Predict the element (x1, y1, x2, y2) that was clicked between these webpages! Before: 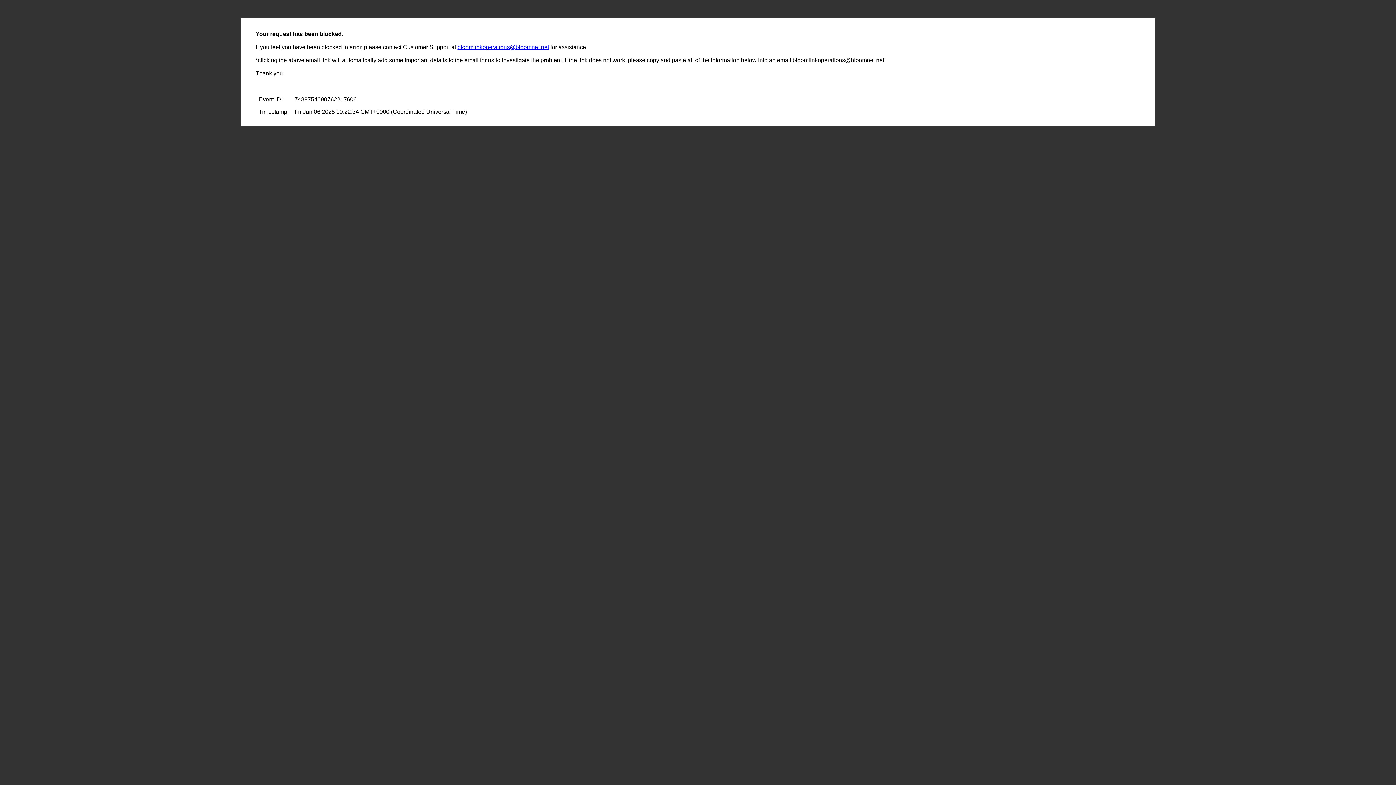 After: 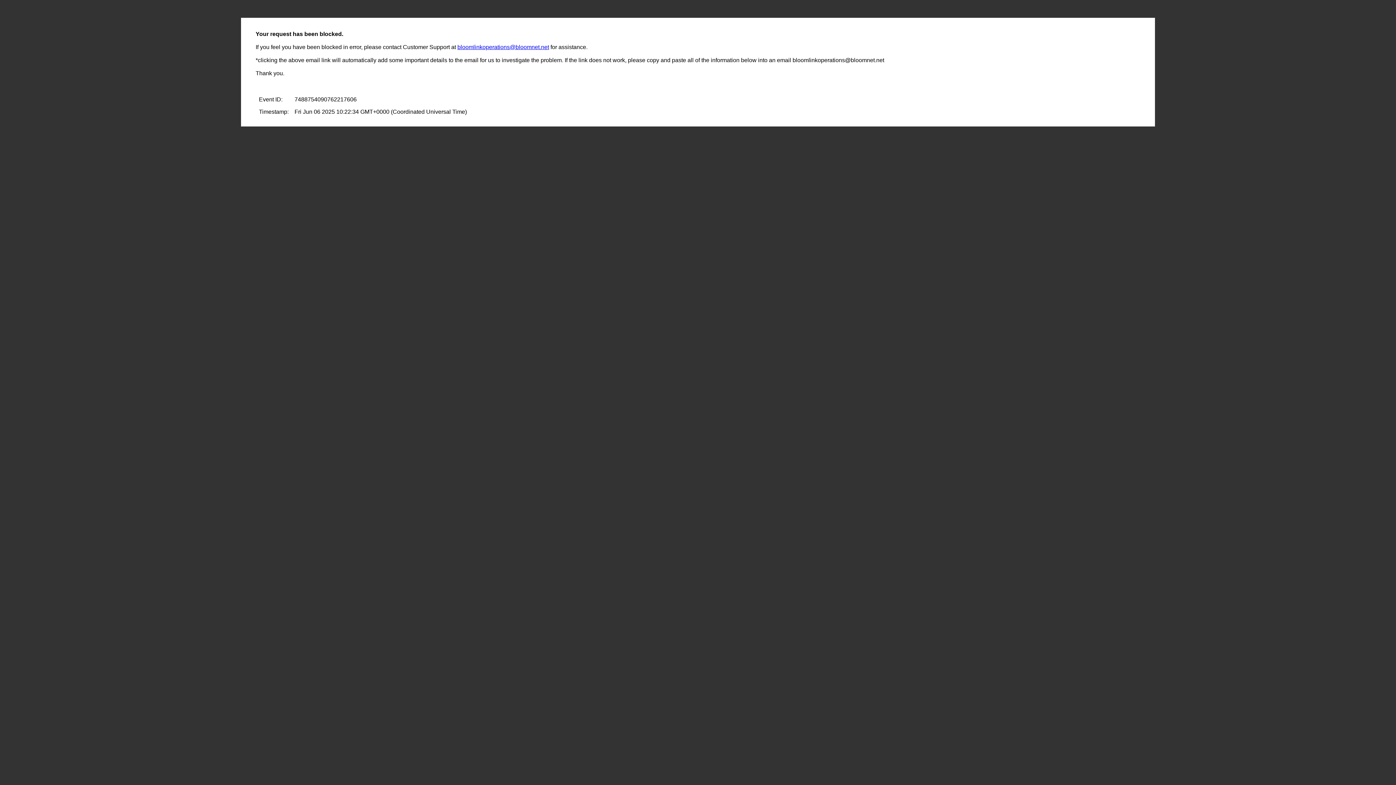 Action: bbox: (457, 44, 549, 50) label: bloomlinkoperations@bloomnet.net